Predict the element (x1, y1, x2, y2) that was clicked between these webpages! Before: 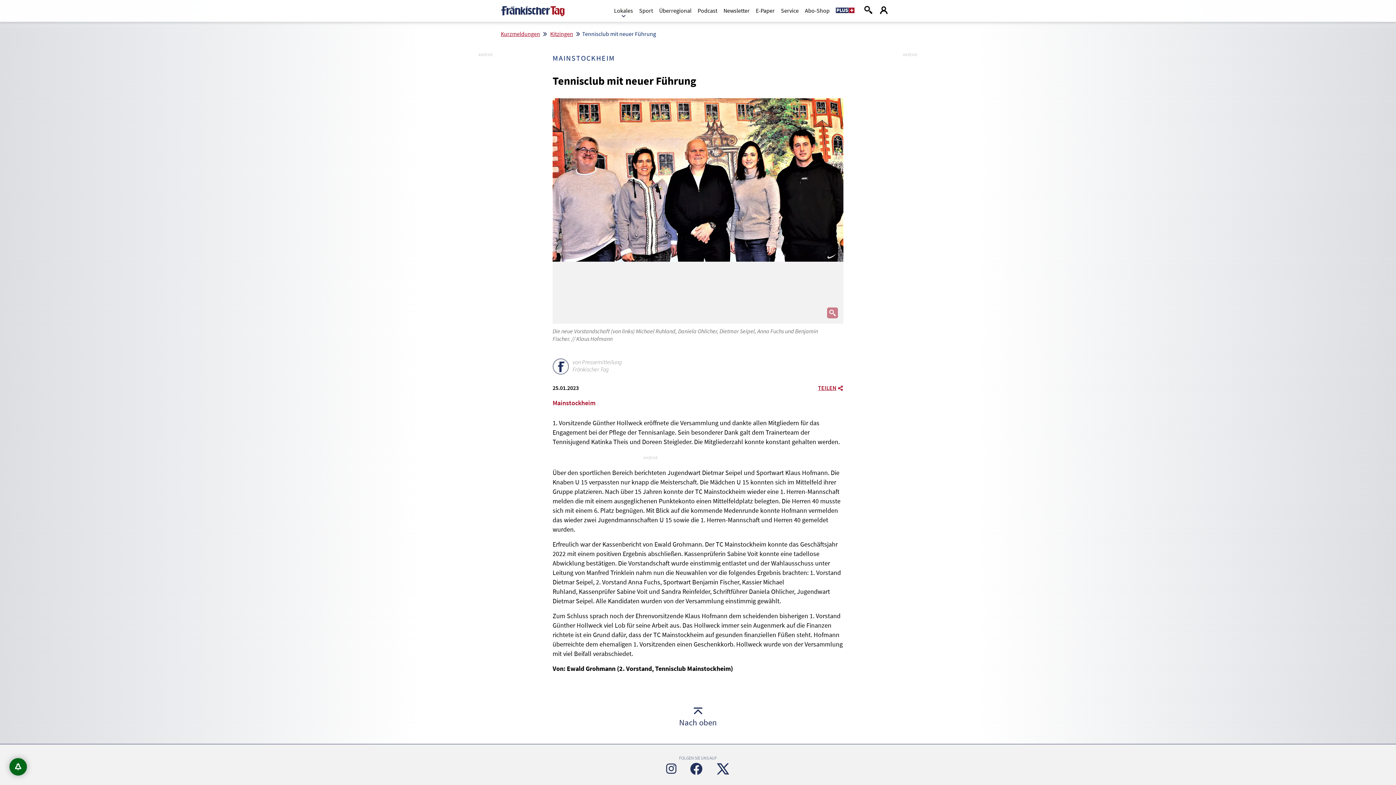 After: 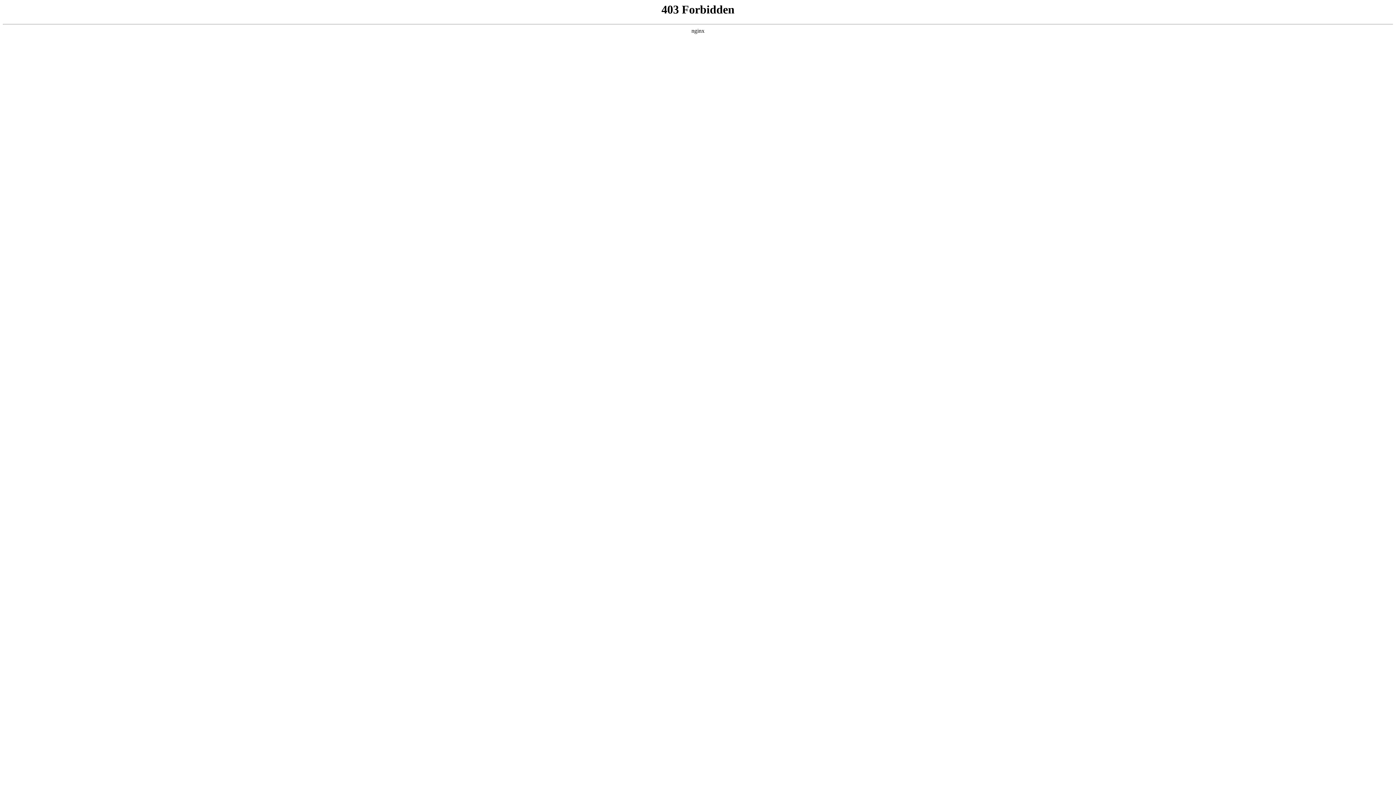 Action: label: Abo-Shop bbox: (805, 5, 829, 15)